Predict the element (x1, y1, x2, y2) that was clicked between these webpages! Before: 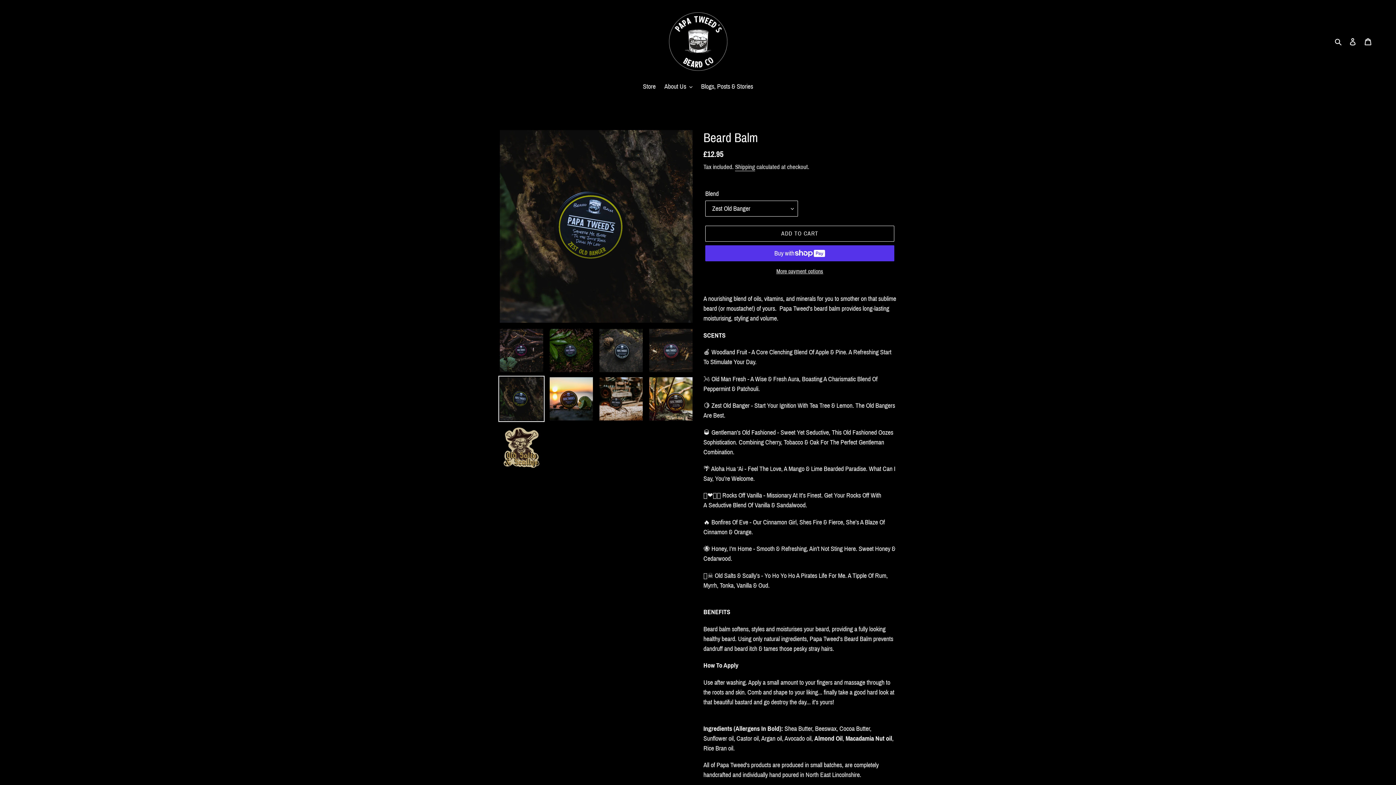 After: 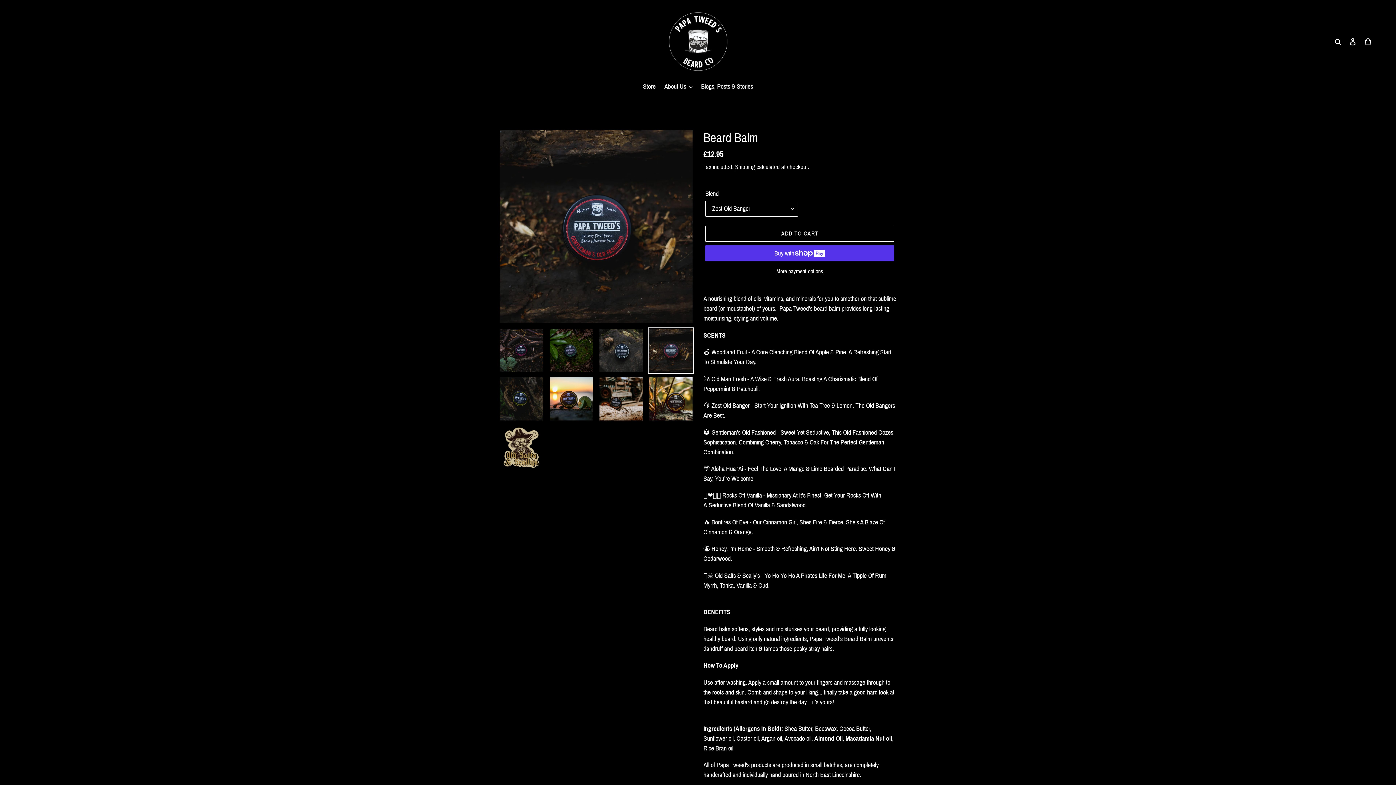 Action: bbox: (648, 327, 694, 373)